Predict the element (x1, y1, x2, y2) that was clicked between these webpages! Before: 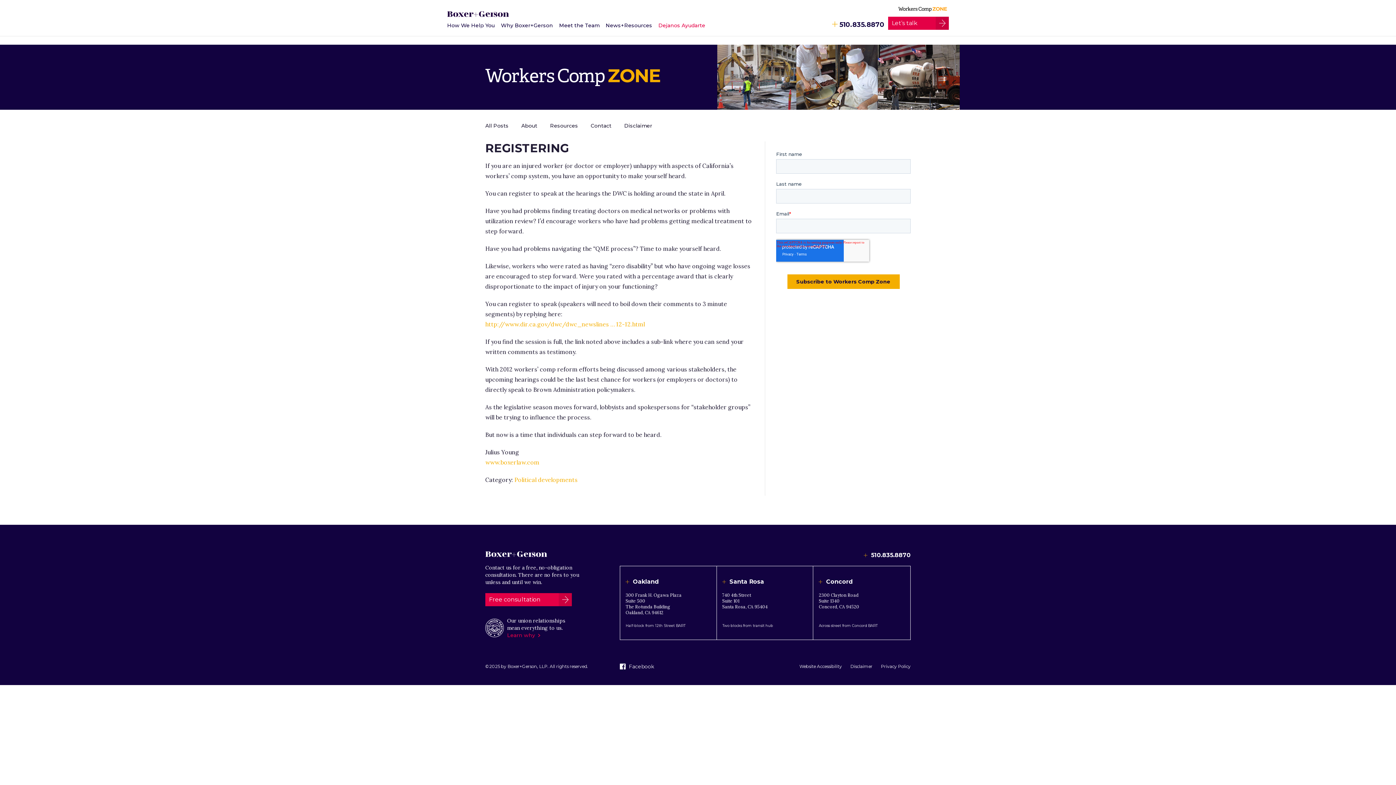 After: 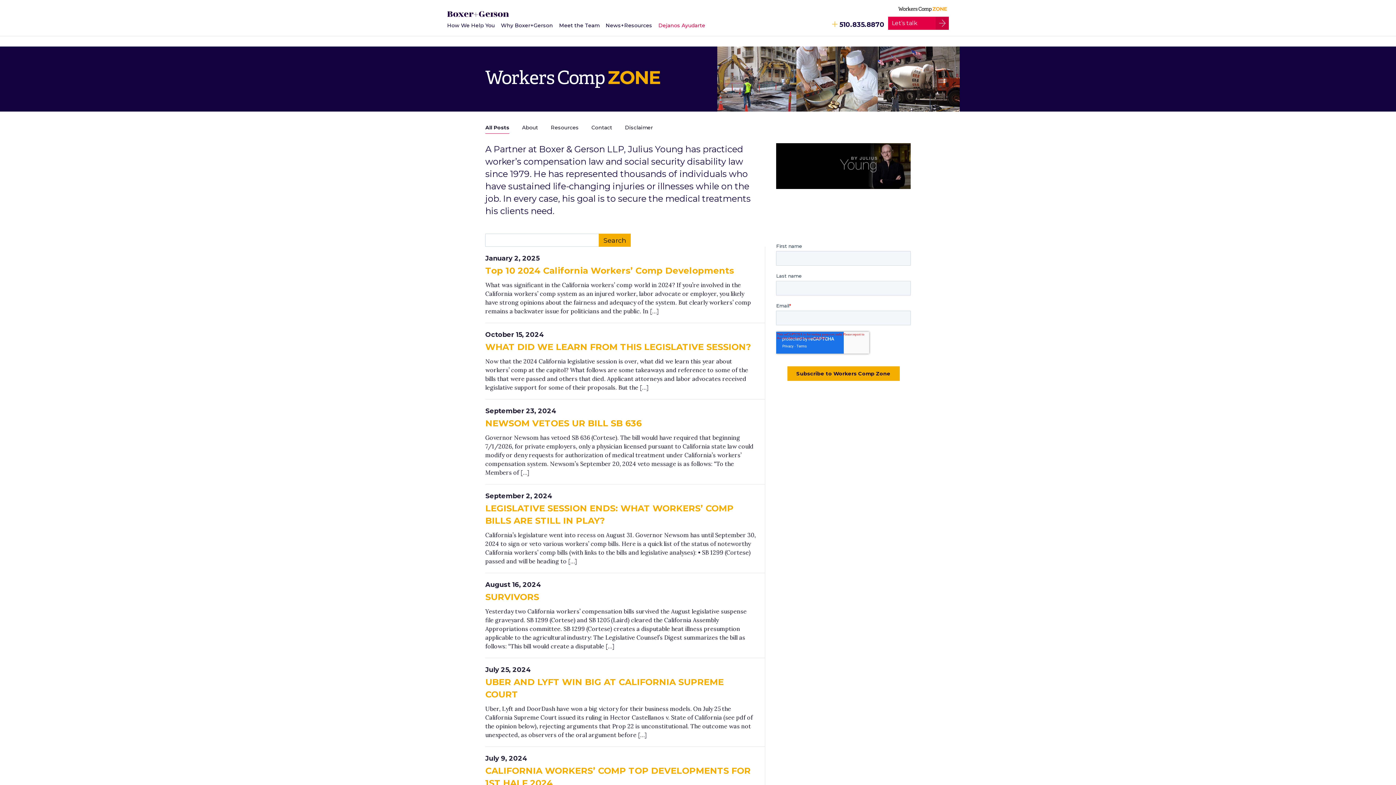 Action: bbox: (898, 5, 949, 13)